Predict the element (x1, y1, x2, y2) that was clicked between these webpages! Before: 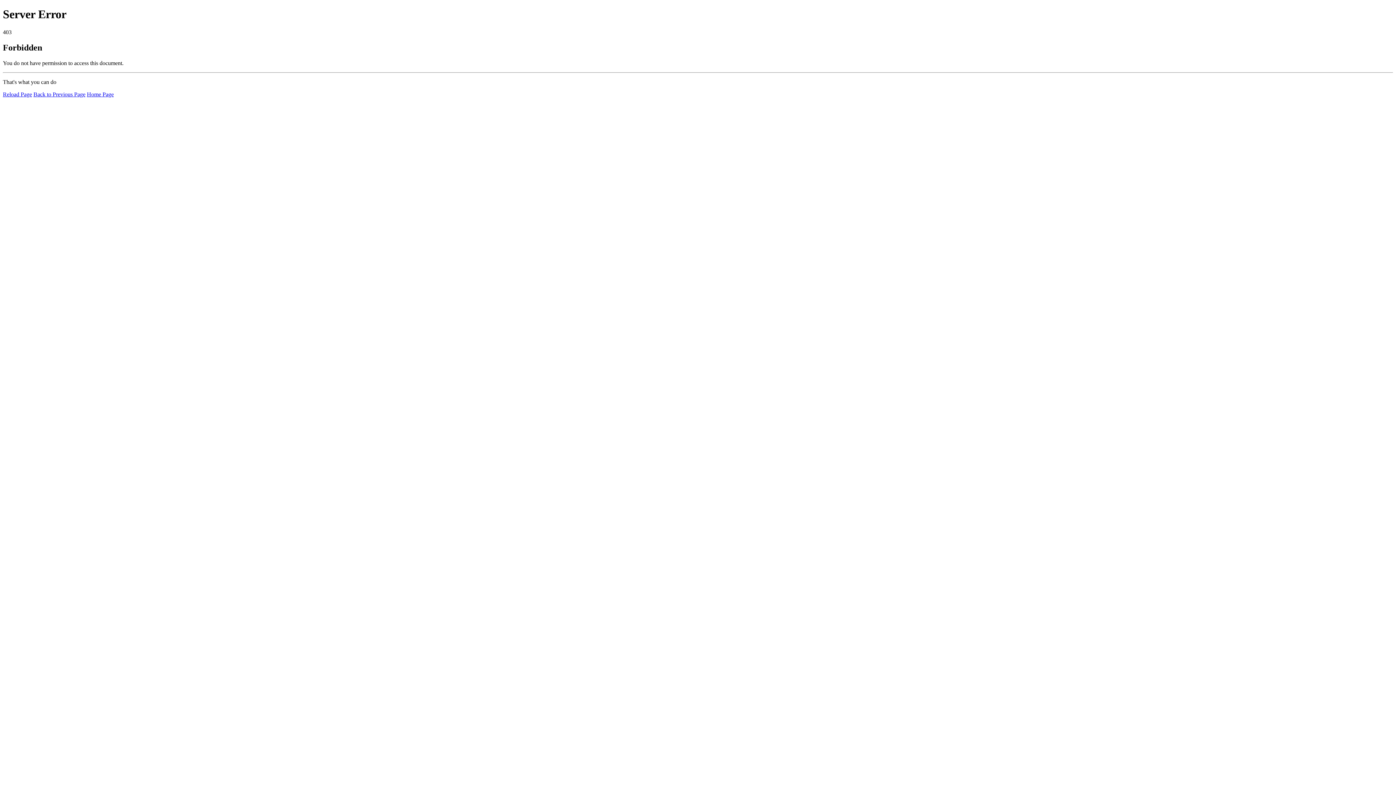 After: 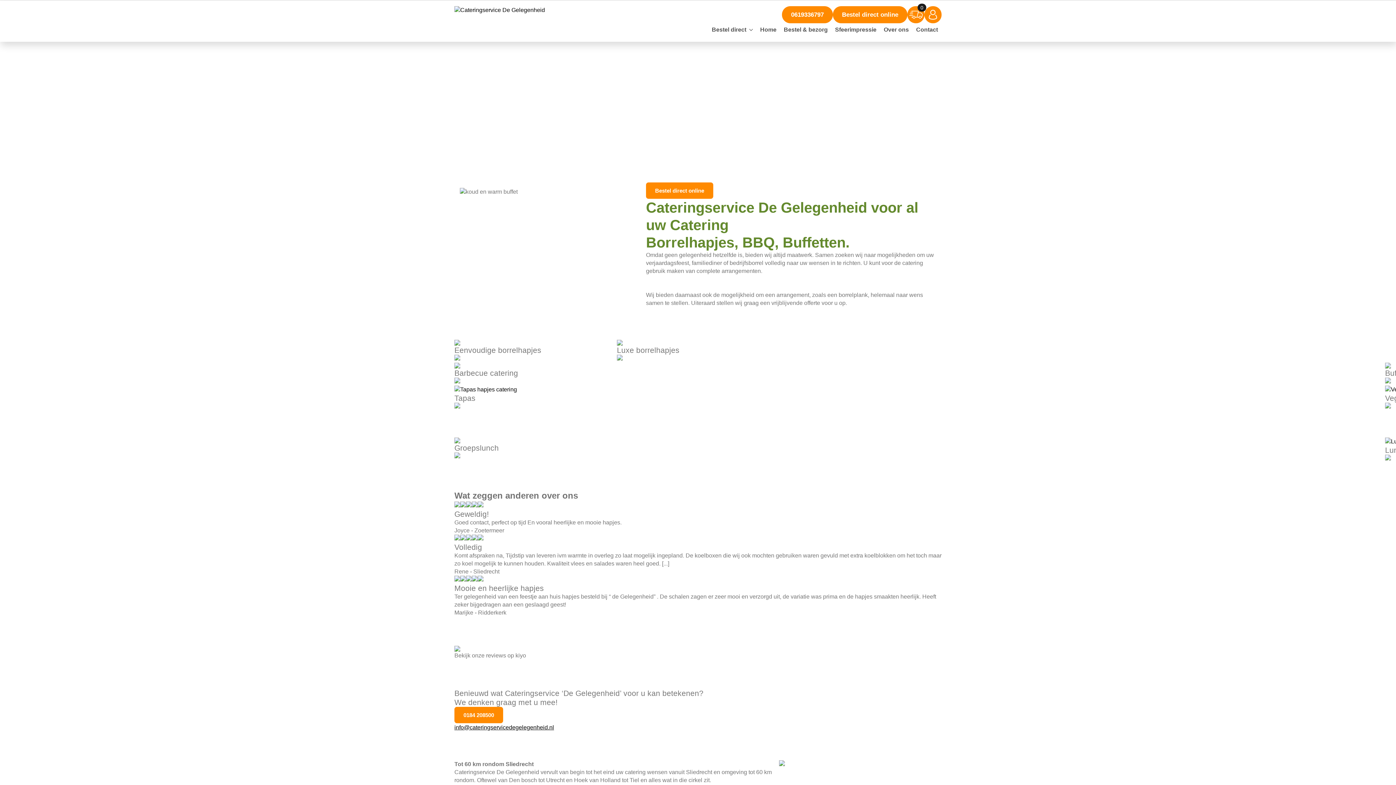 Action: label: Home Page bbox: (86, 91, 113, 97)